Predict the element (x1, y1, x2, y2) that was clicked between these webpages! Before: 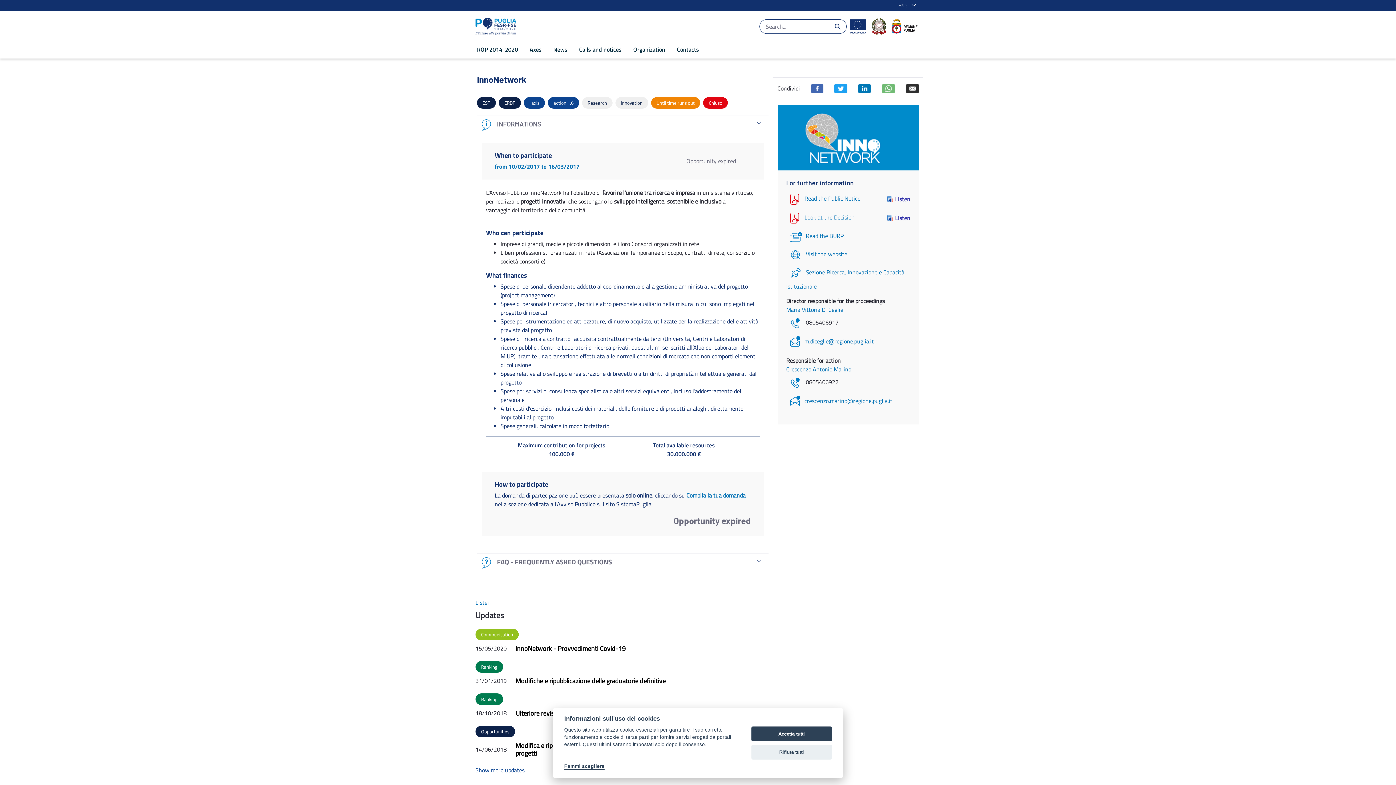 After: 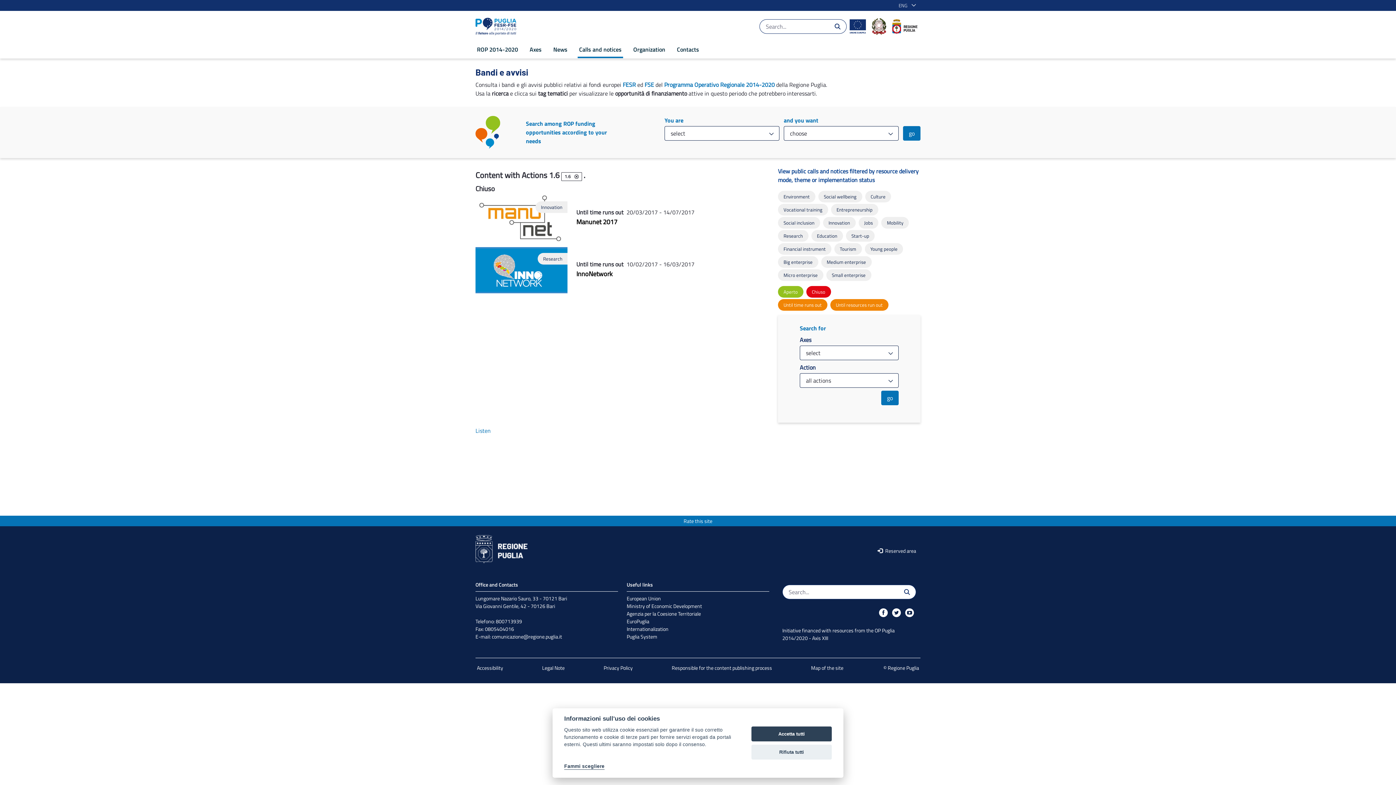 Action: label: action 1.6
  bbox: (548, 98, 582, 106)